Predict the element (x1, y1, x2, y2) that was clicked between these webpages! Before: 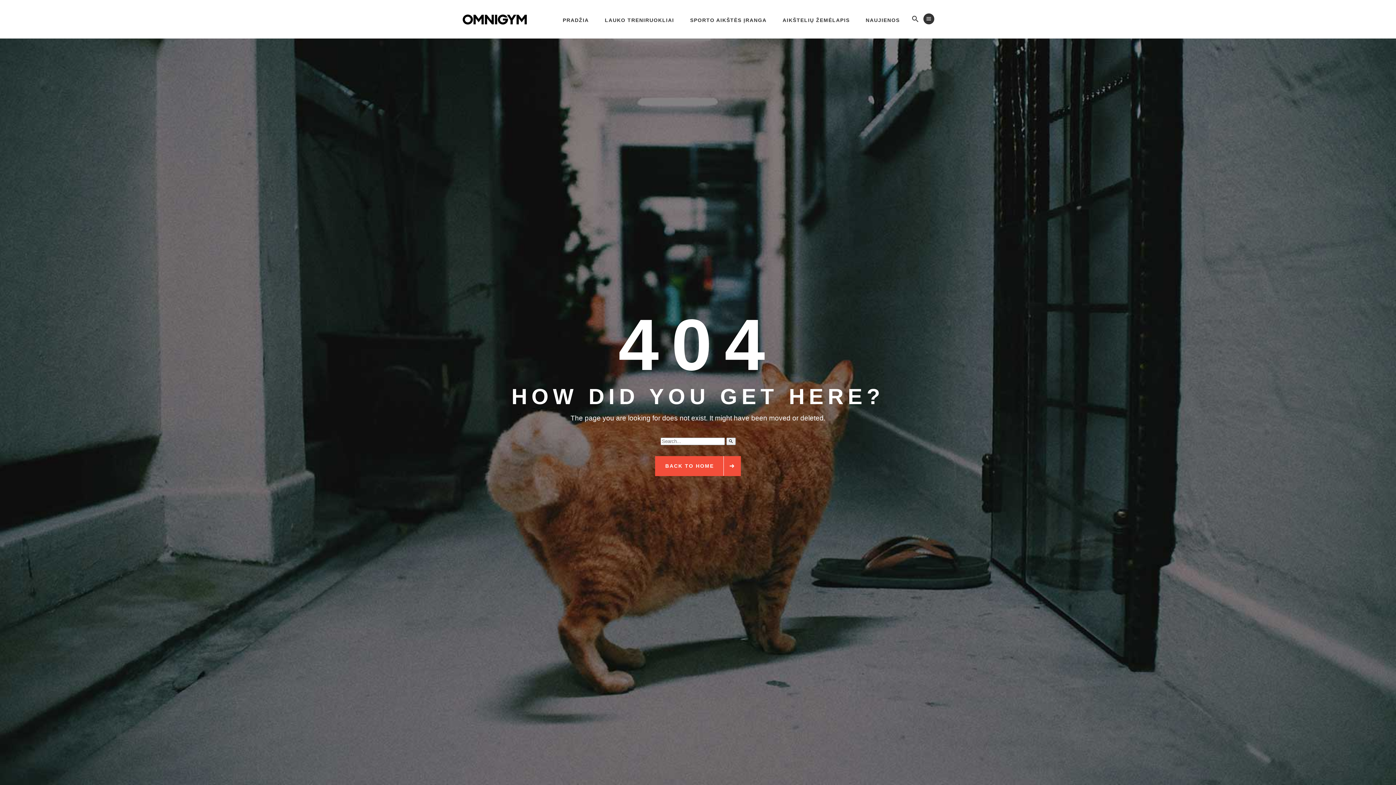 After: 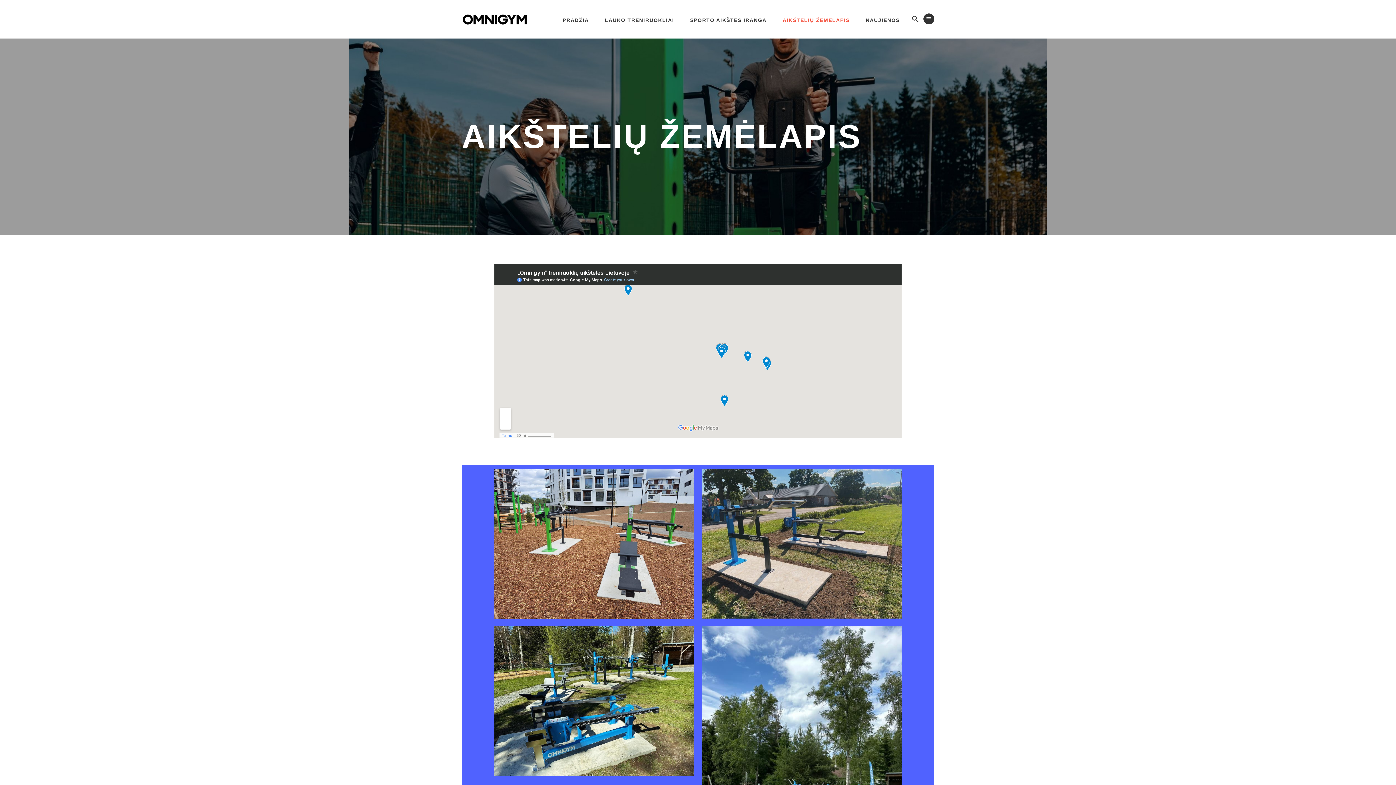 Action: bbox: (774, 0, 857, 38) label: AIKŠTELIŲ ŽEMĖLAPIS